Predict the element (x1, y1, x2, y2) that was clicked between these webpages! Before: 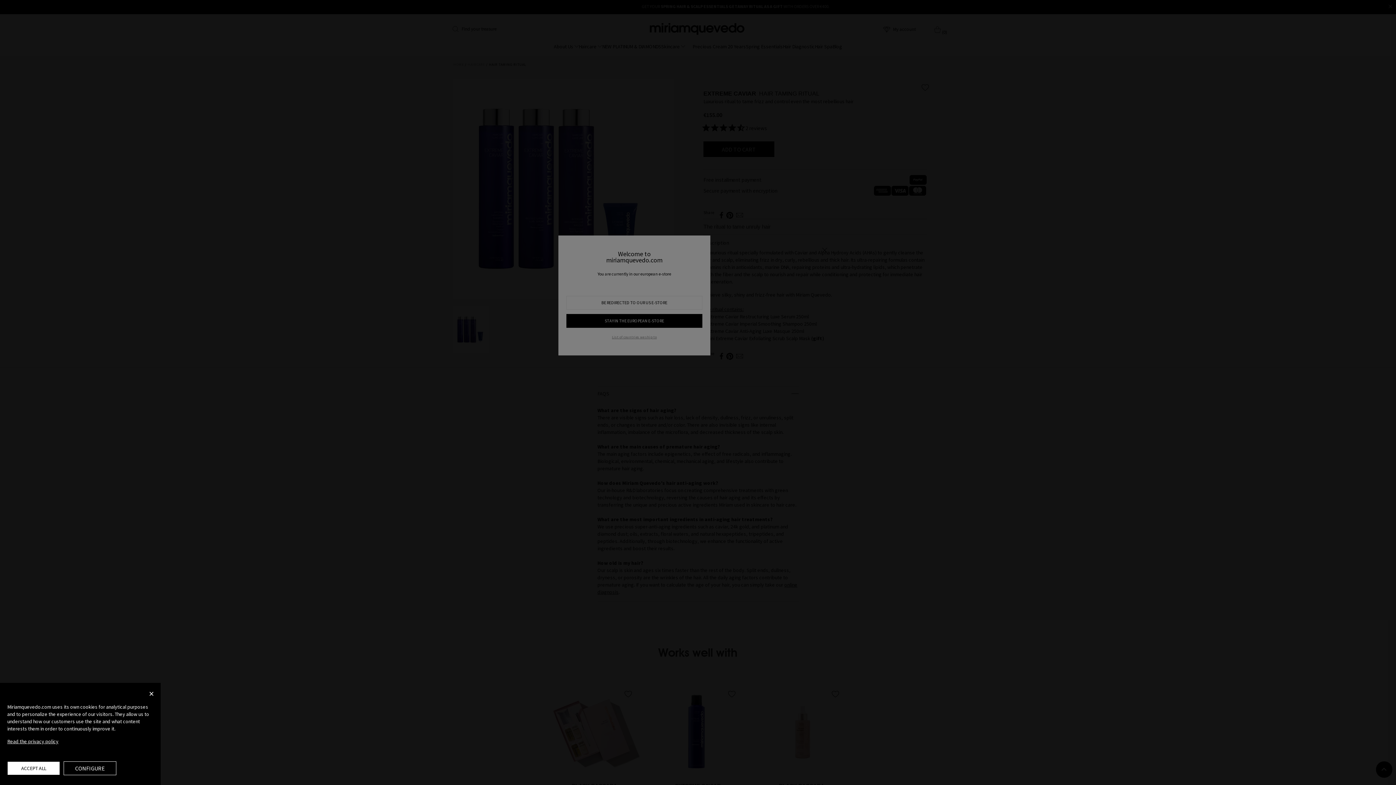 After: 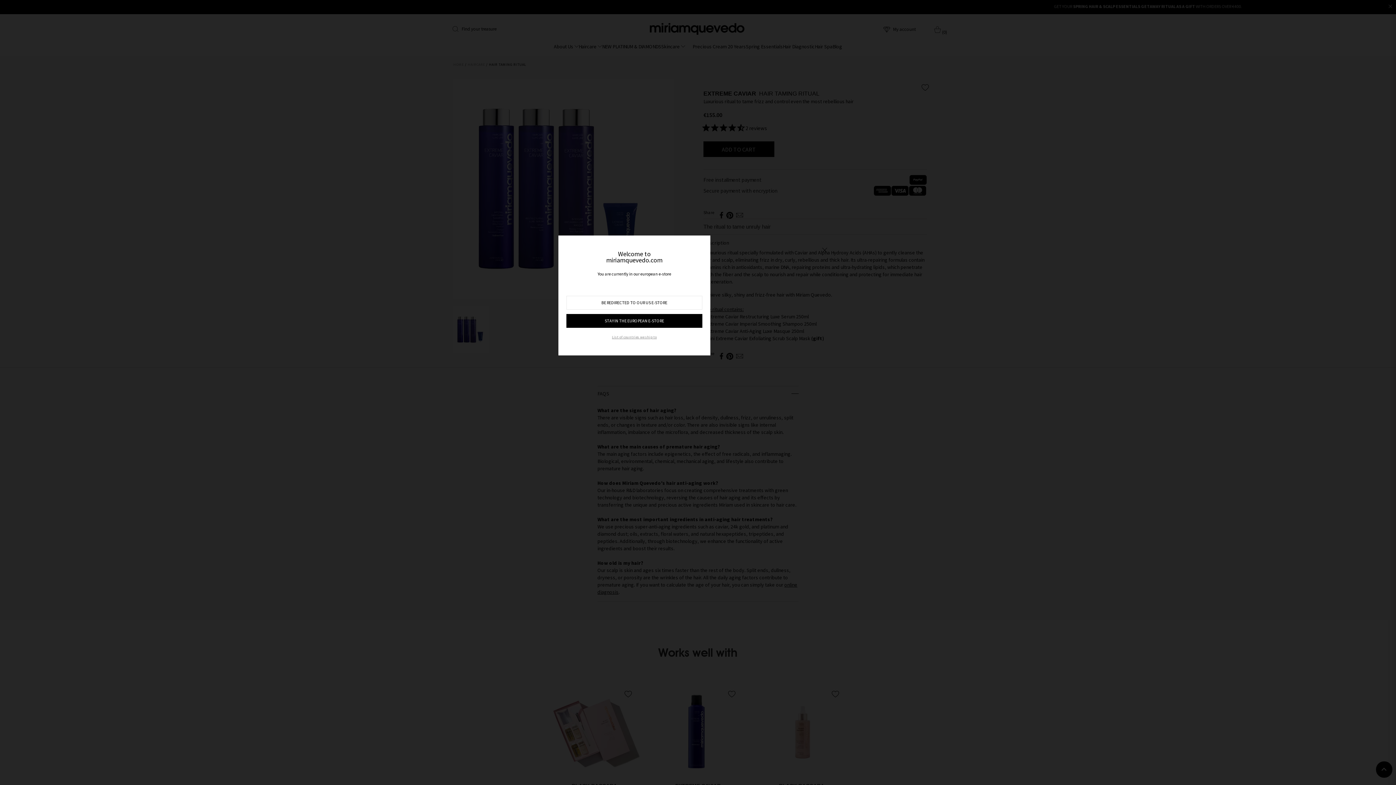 Action: label: ACCEPT ALL bbox: (7, 761, 60, 775)